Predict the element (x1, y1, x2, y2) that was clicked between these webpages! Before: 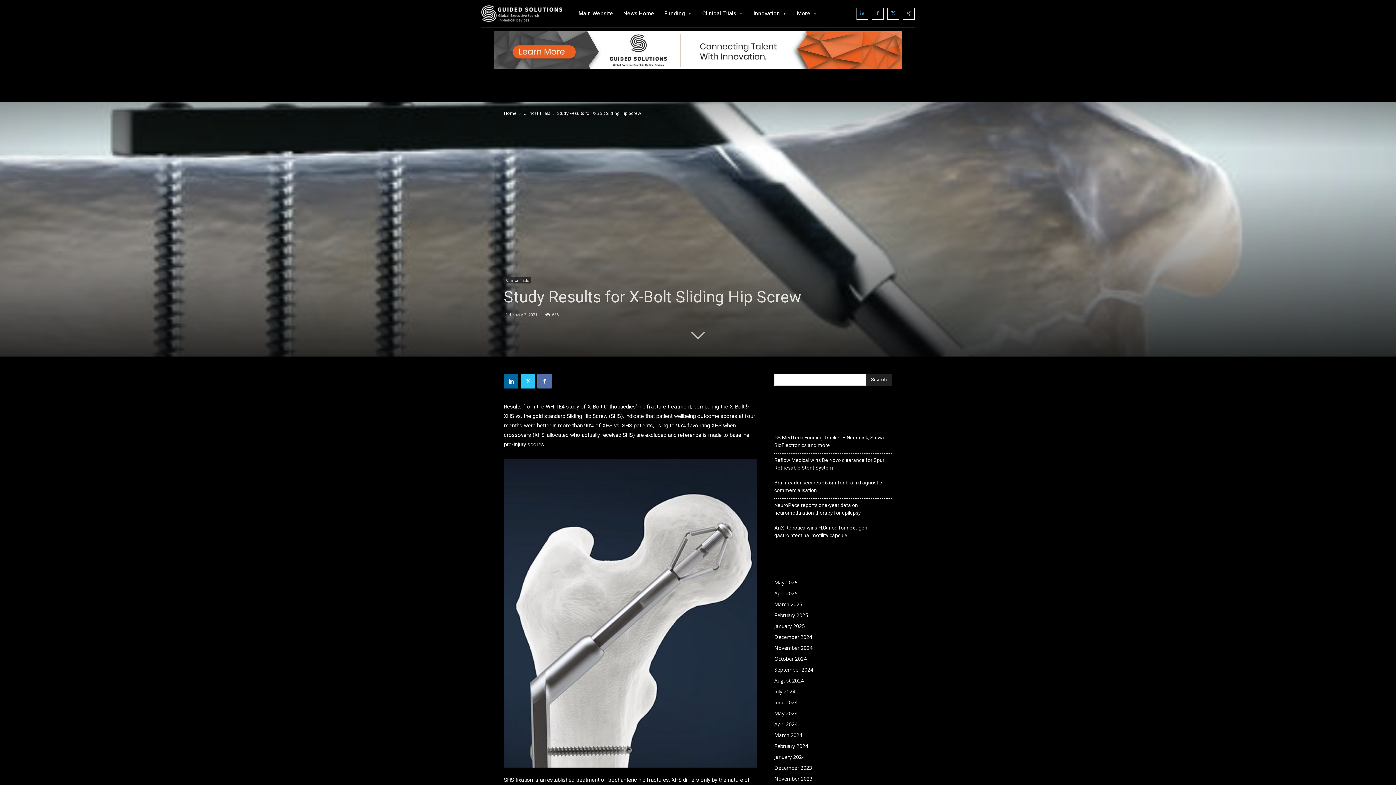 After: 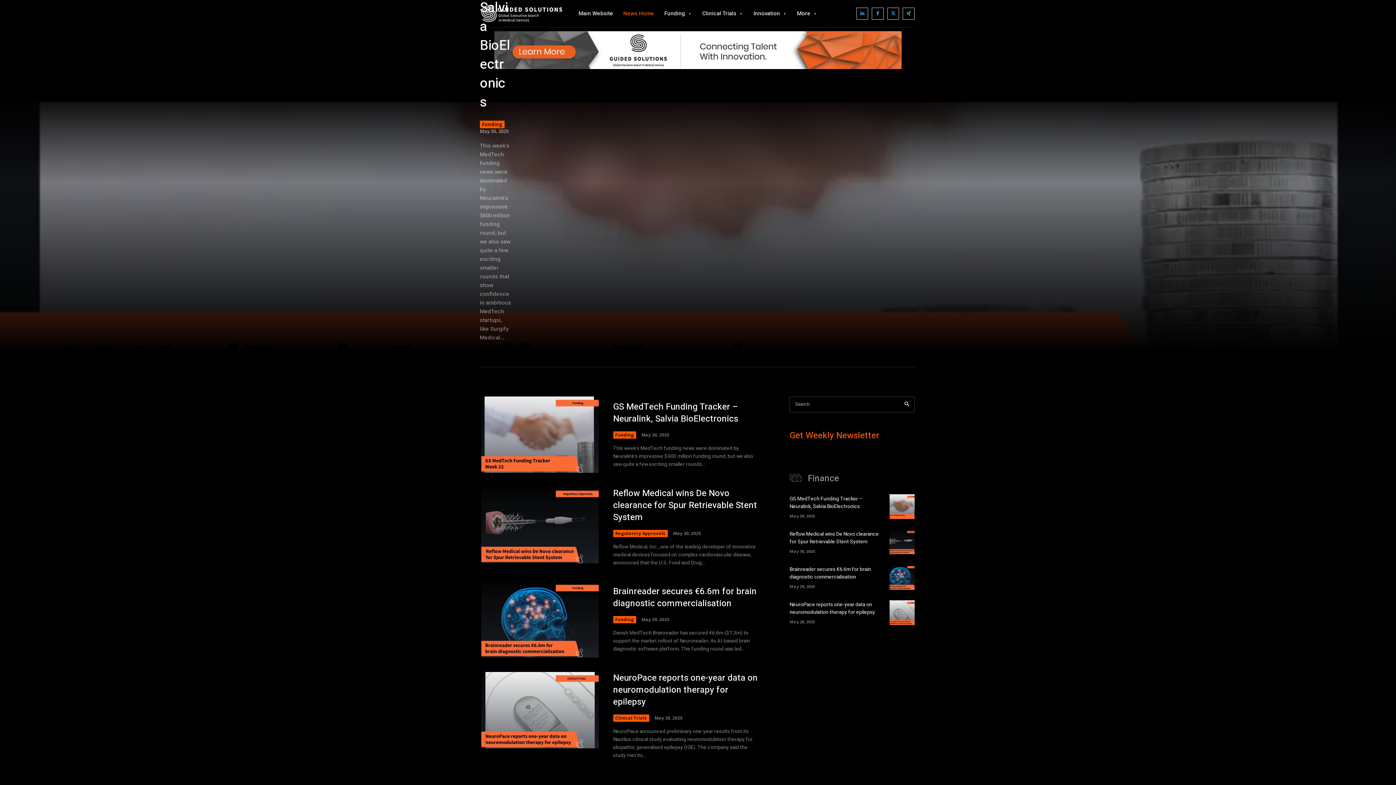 Action: label: October 2024 bbox: (774, 655, 806, 662)